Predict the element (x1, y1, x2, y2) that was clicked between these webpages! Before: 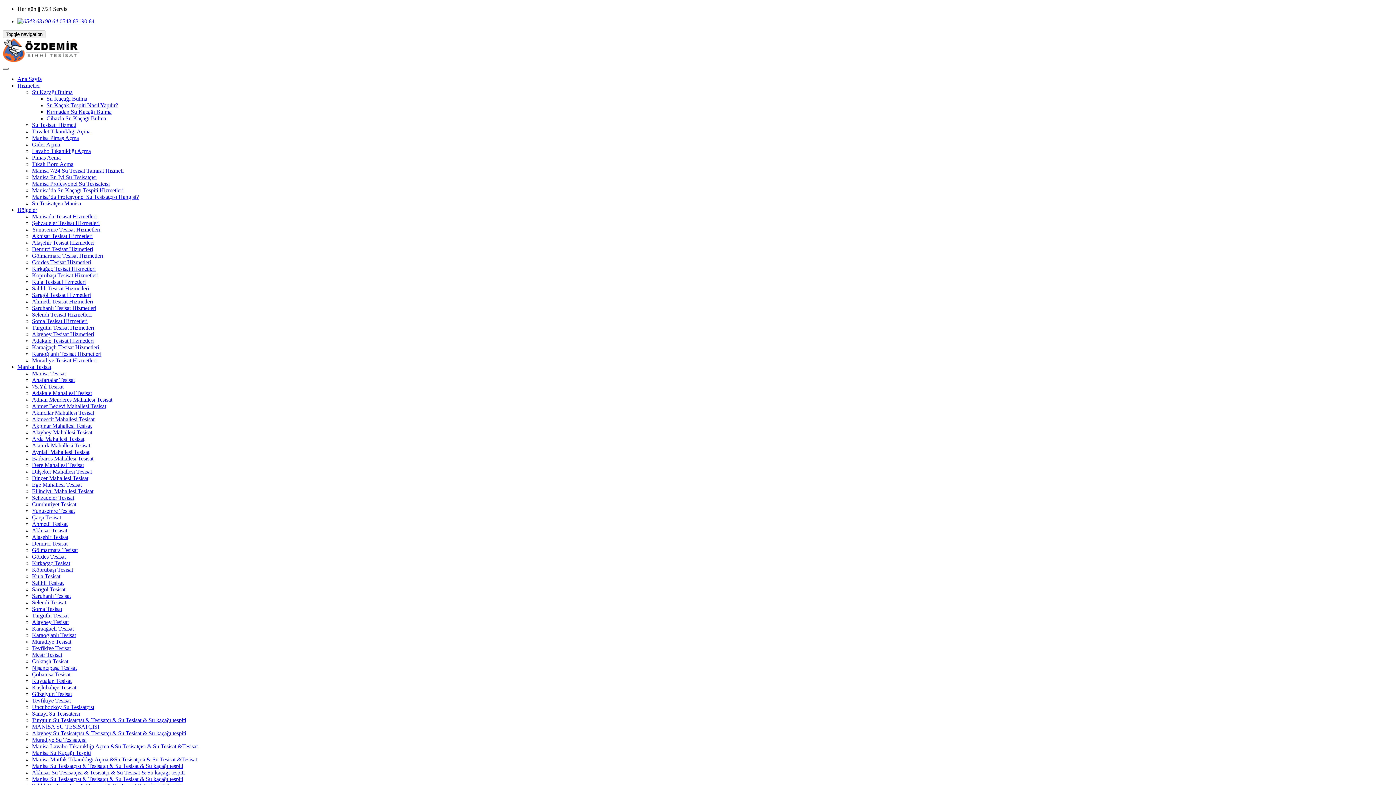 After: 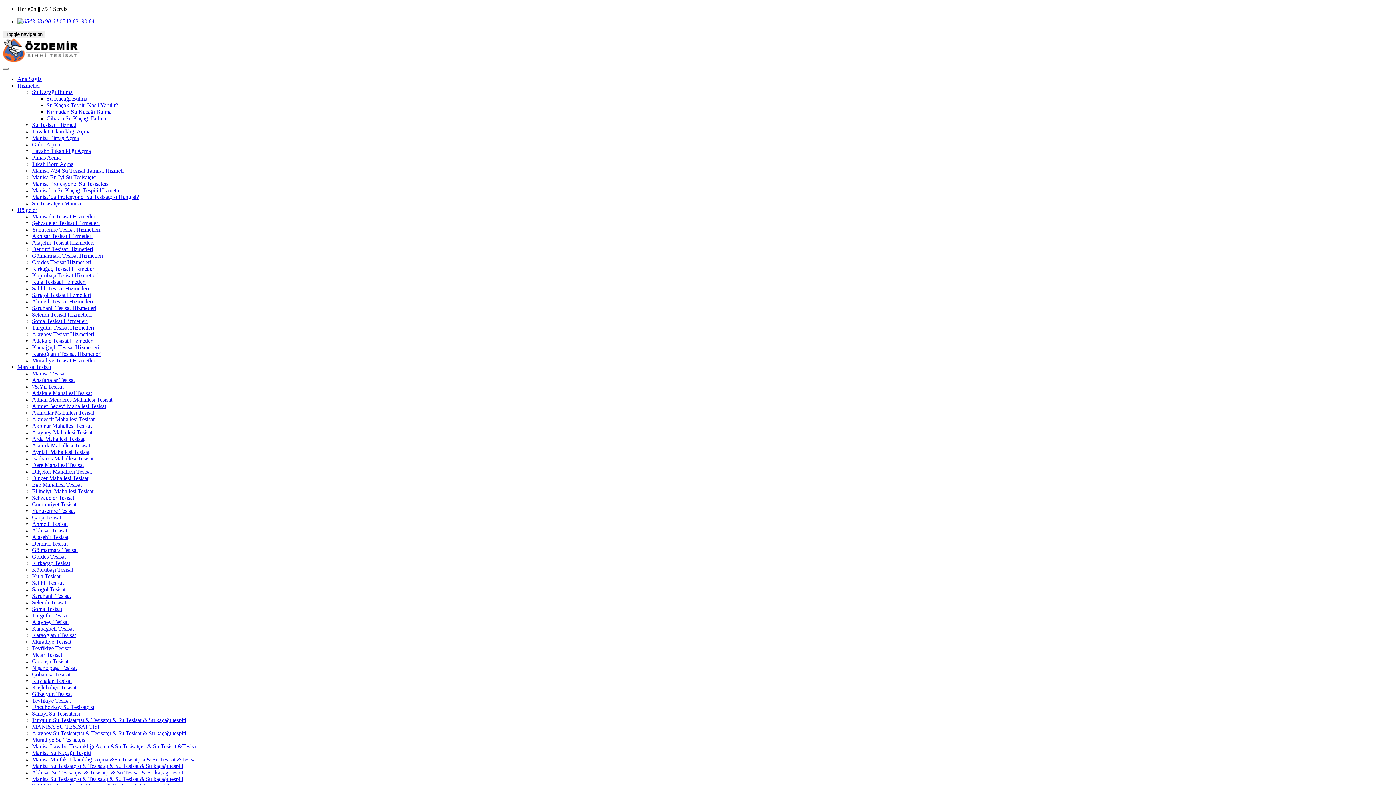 Action: bbox: (32, 540, 67, 546) label: Demirci Tesisat